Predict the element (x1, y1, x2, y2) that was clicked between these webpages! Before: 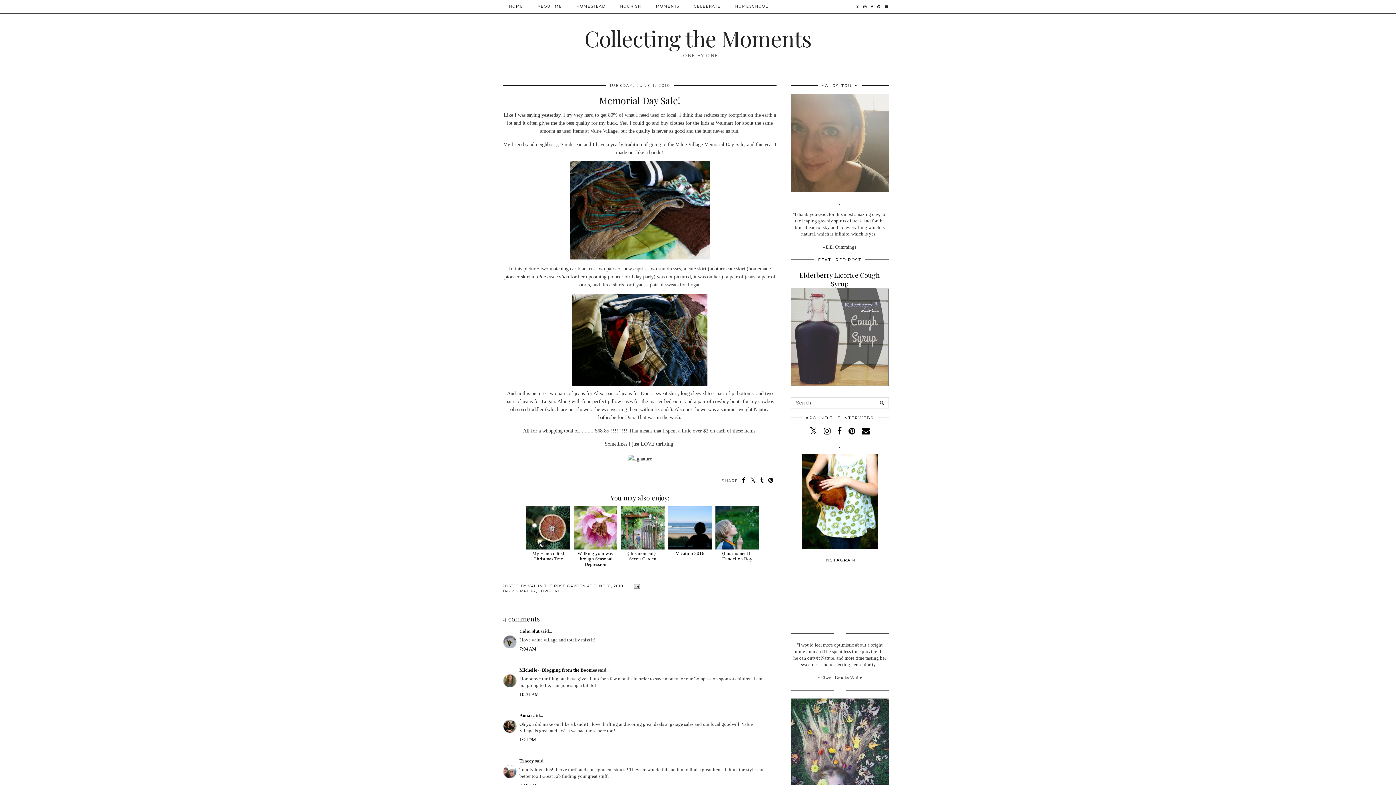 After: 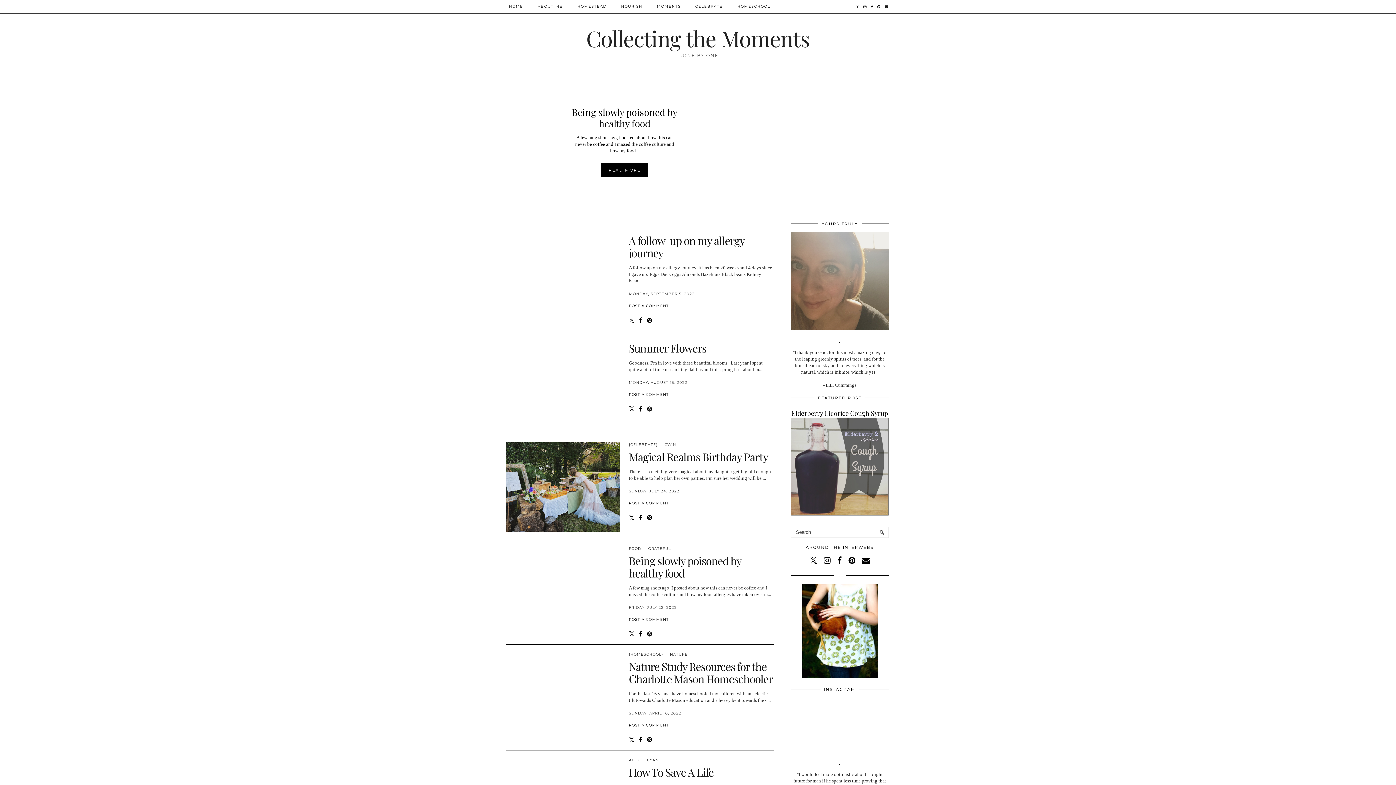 Action: bbox: (584, 23, 811, 52) label: Collecting the Moments